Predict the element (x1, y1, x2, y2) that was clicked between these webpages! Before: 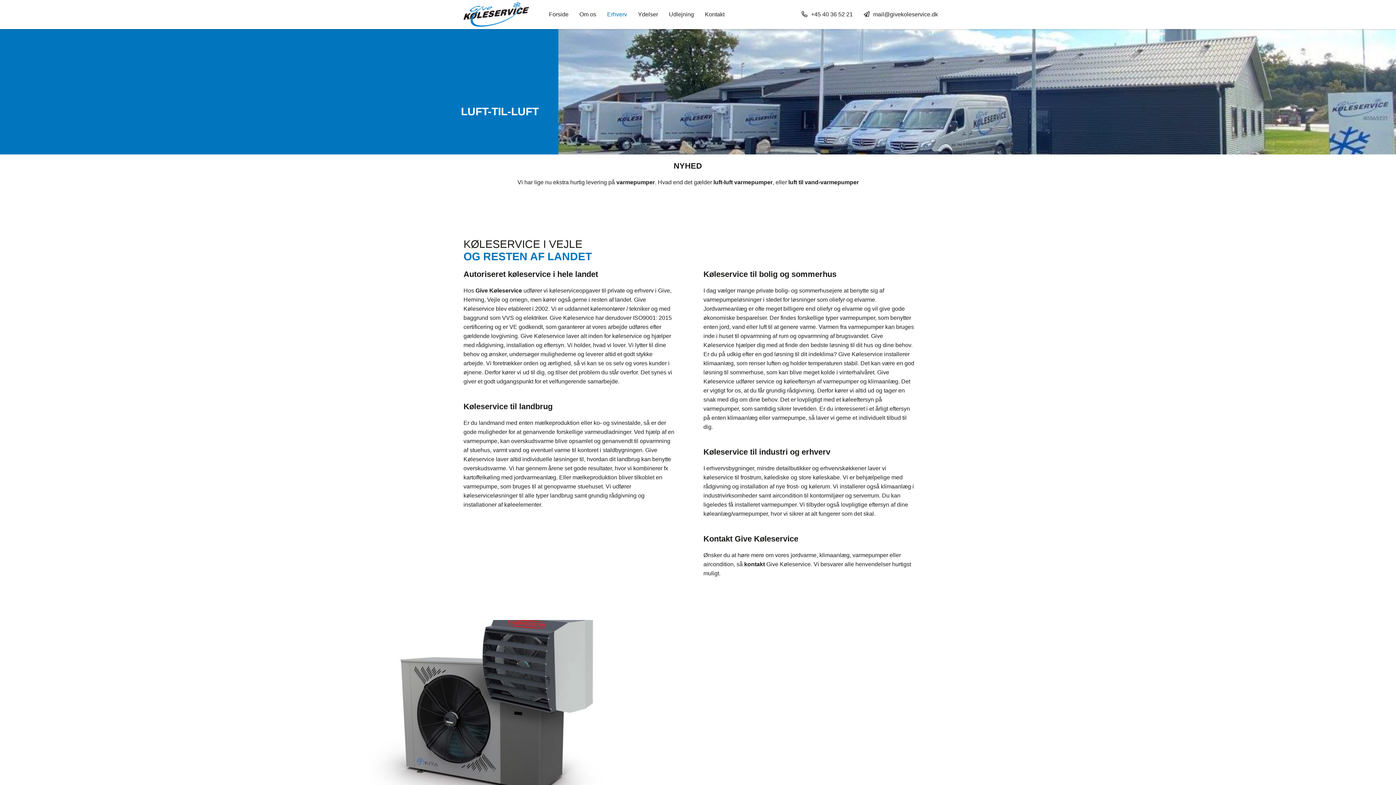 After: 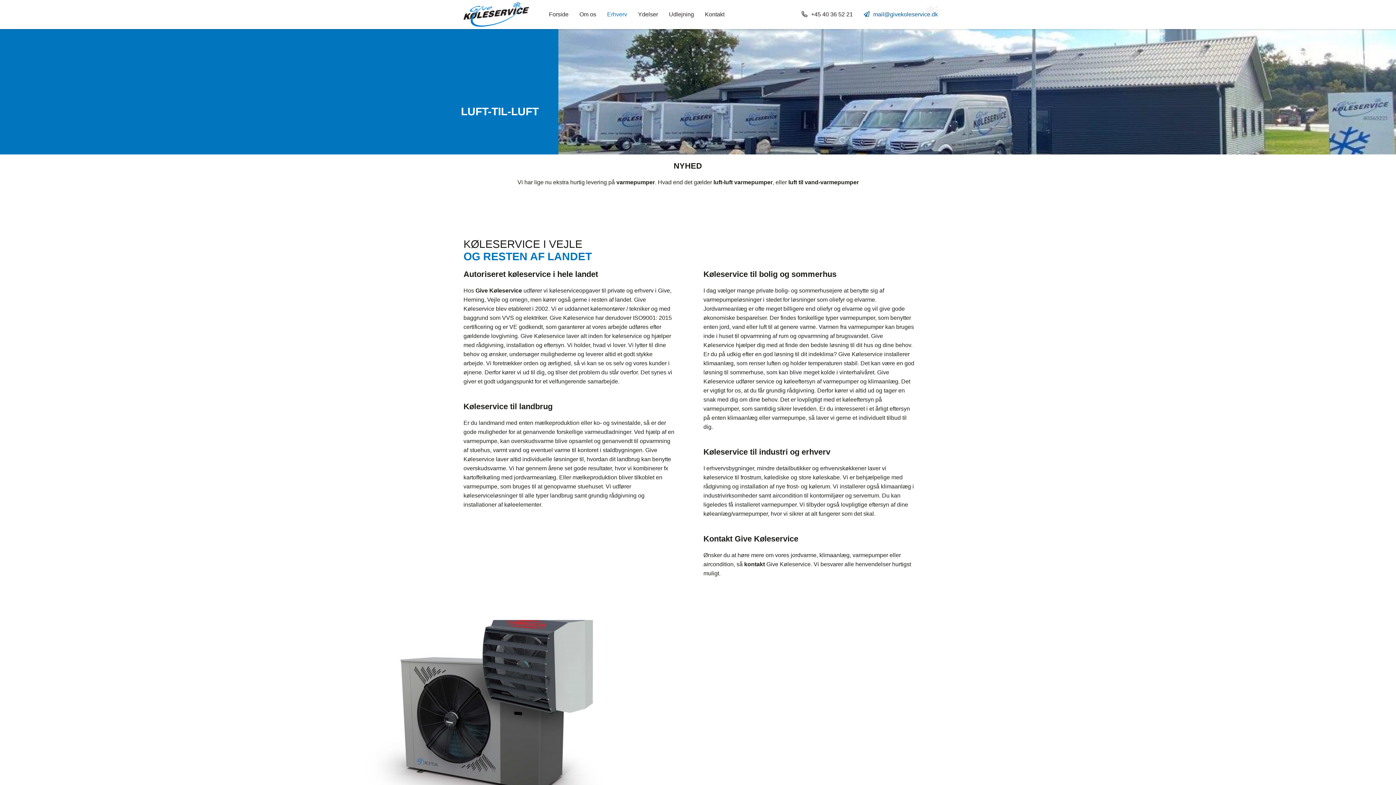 Action: label: mail@givekoleservice.dk bbox: (853, 10, 938, 18)